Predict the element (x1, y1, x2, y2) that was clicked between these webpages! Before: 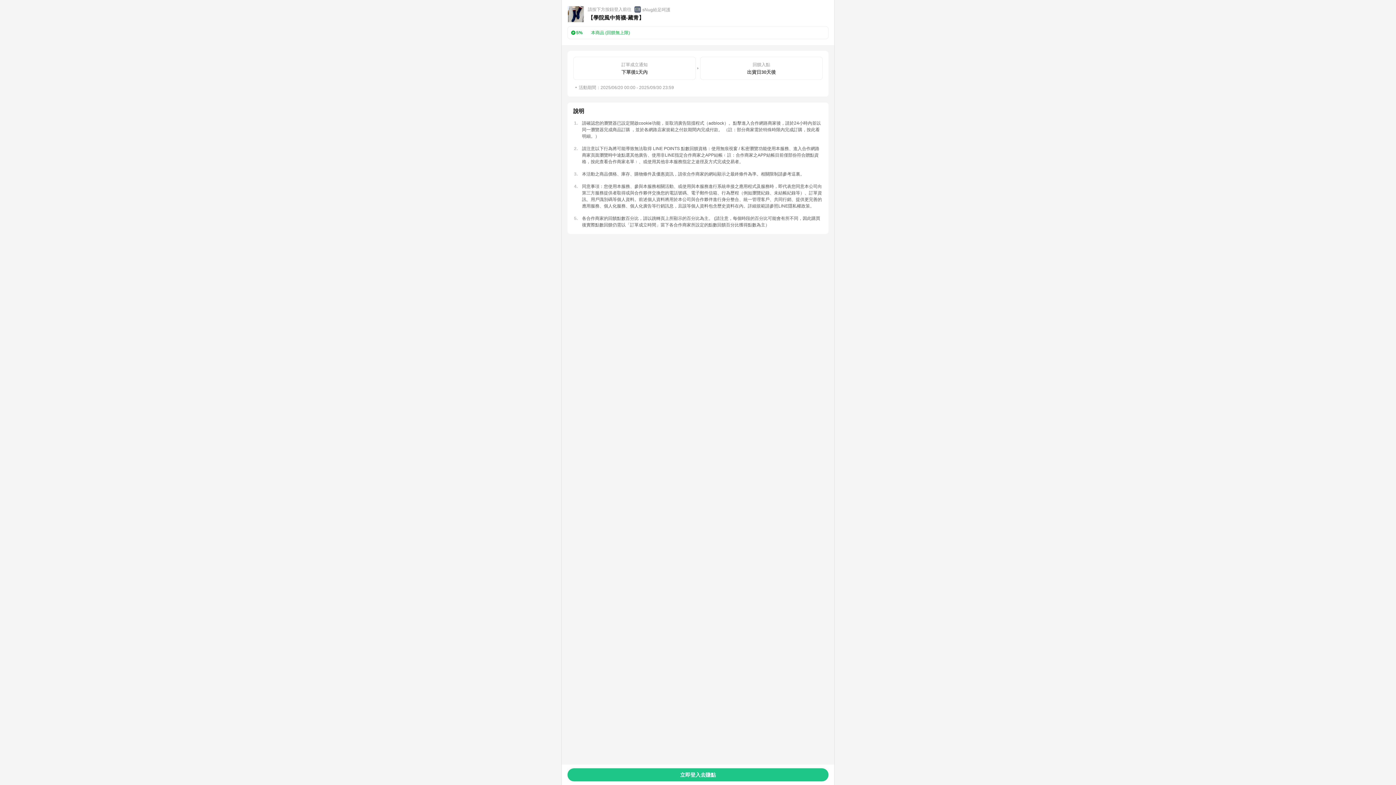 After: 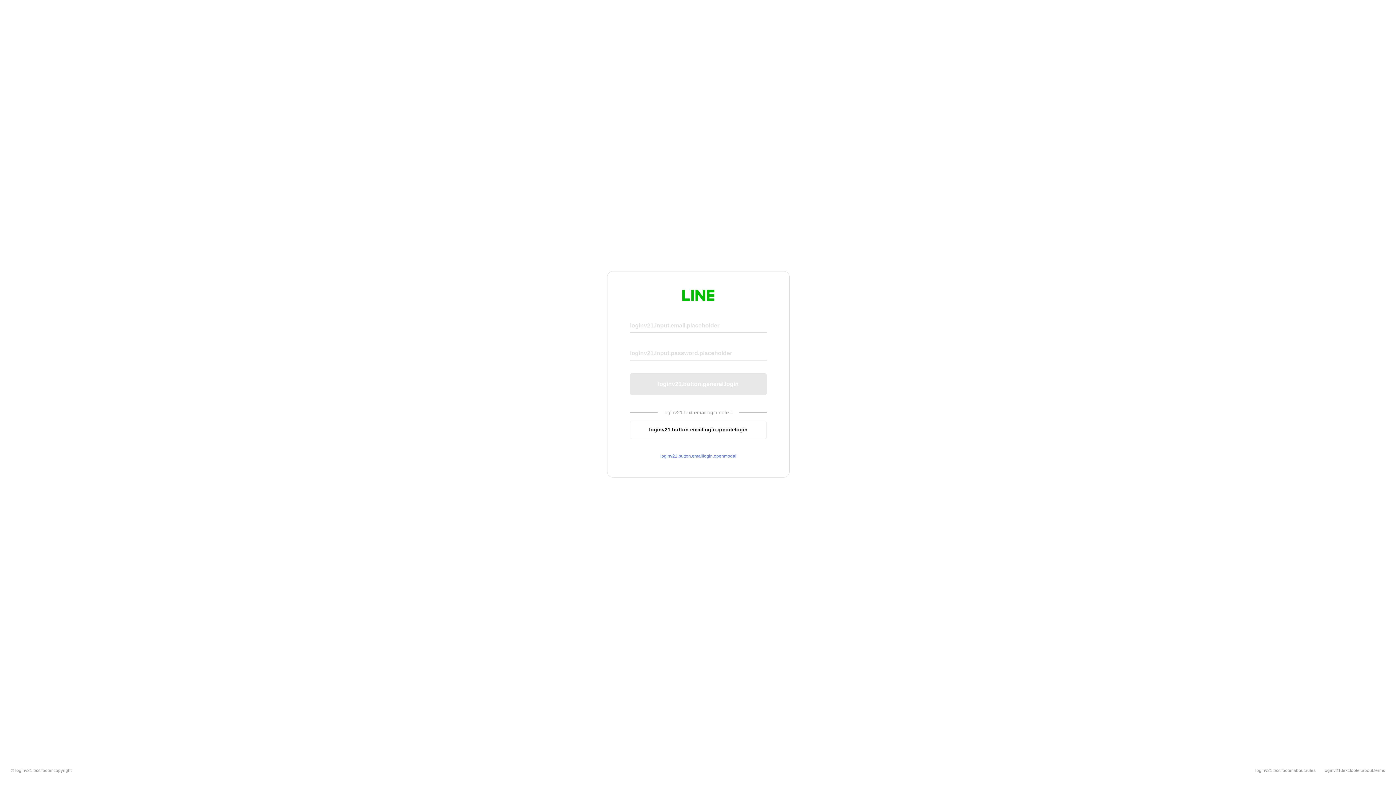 Action: bbox: (567, 768, 828, 781) label: 立即登入去賺點